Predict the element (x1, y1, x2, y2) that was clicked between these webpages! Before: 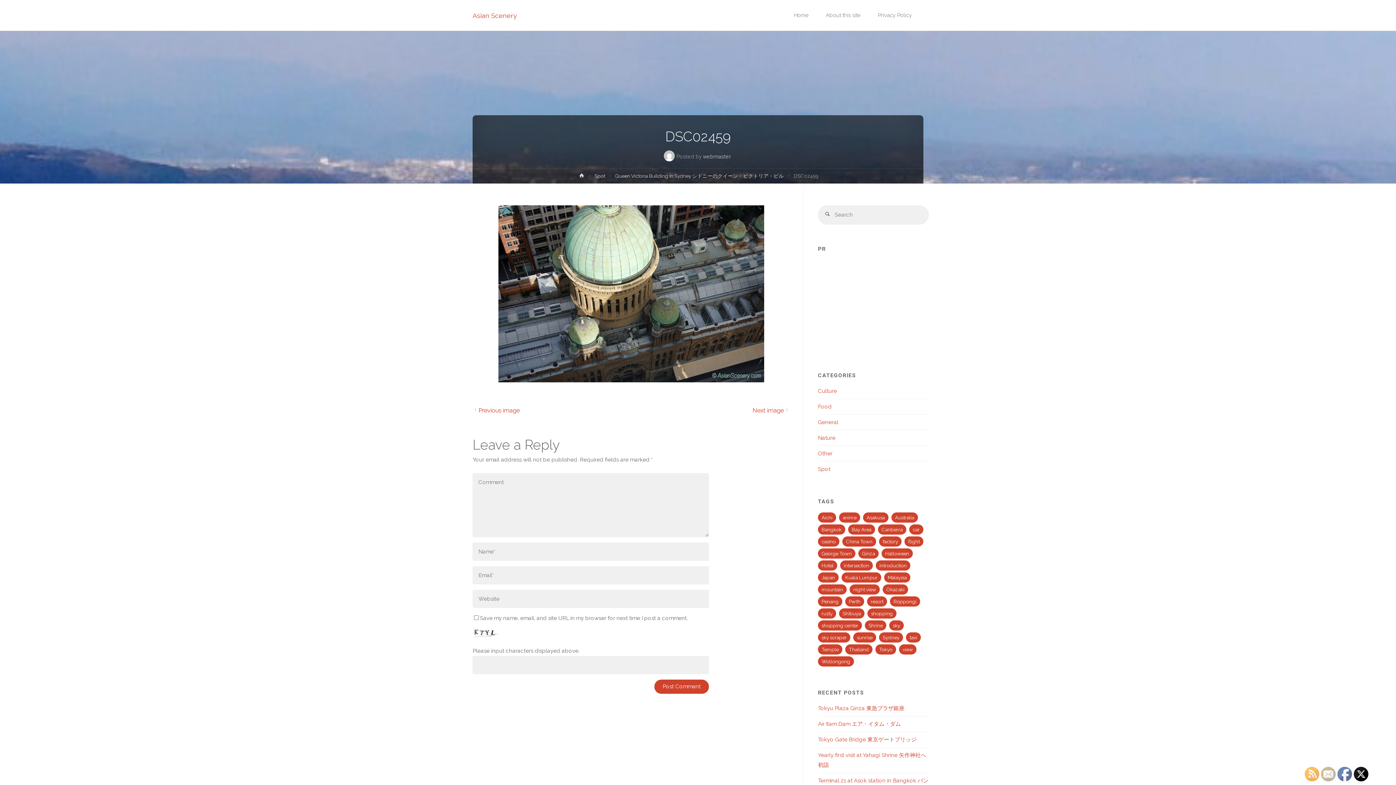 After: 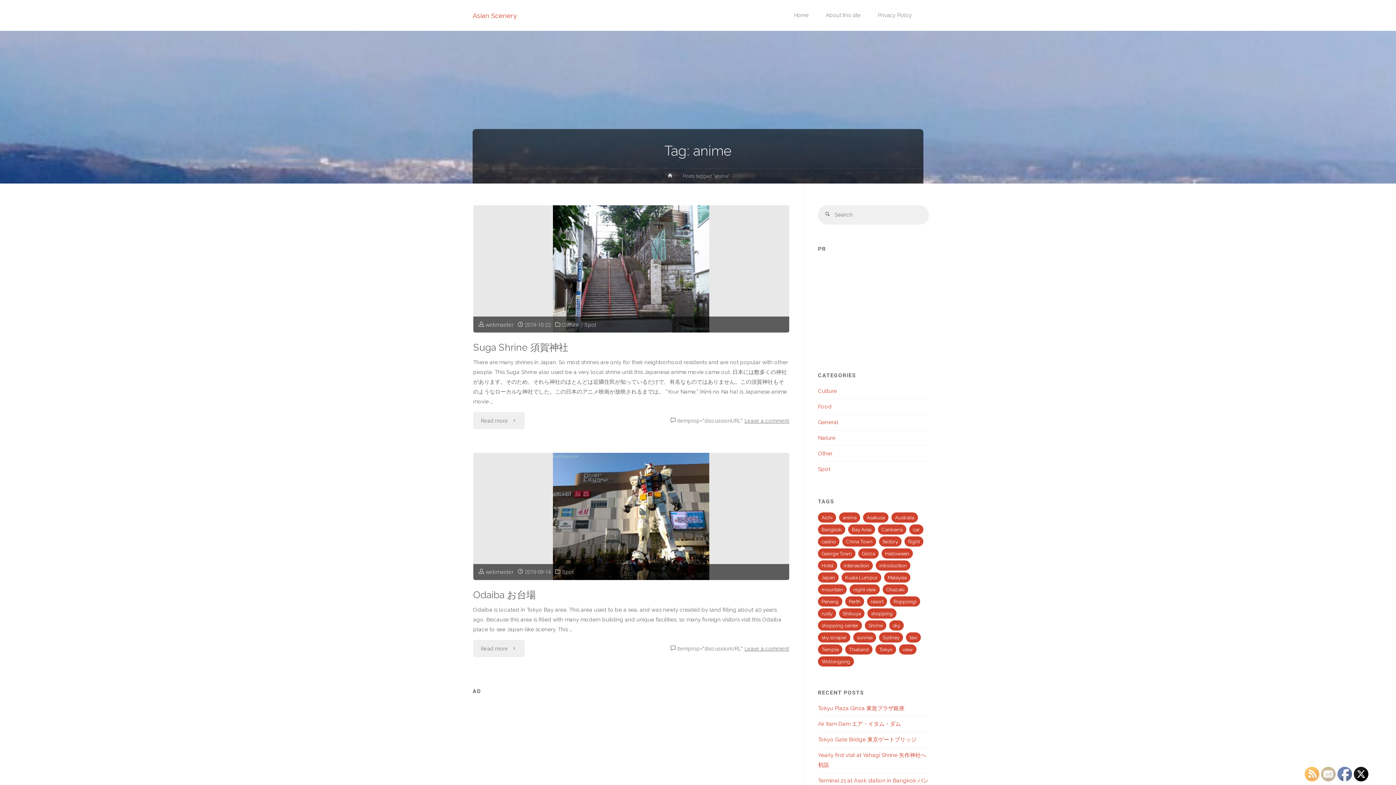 Action: label: anime (2 items) bbox: (839, 512, 860, 522)